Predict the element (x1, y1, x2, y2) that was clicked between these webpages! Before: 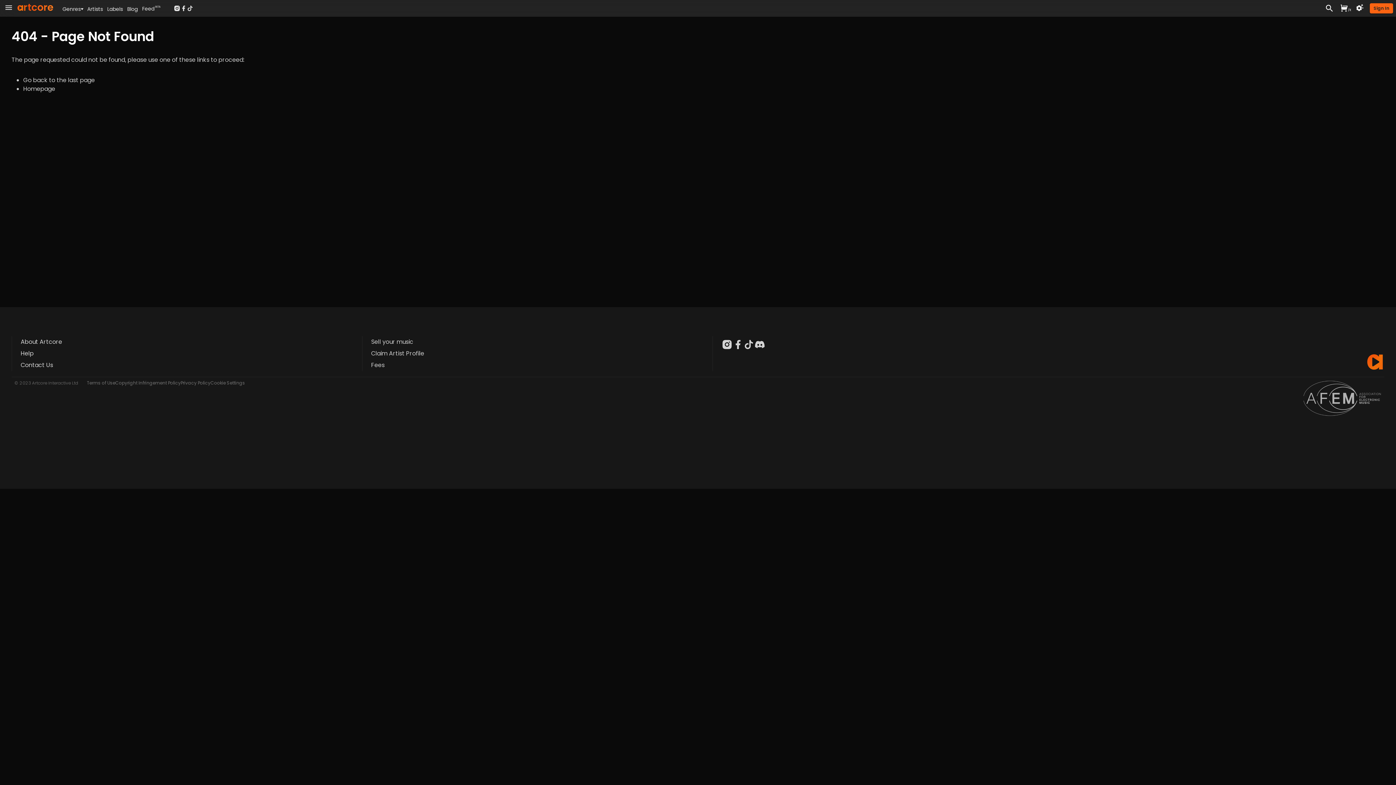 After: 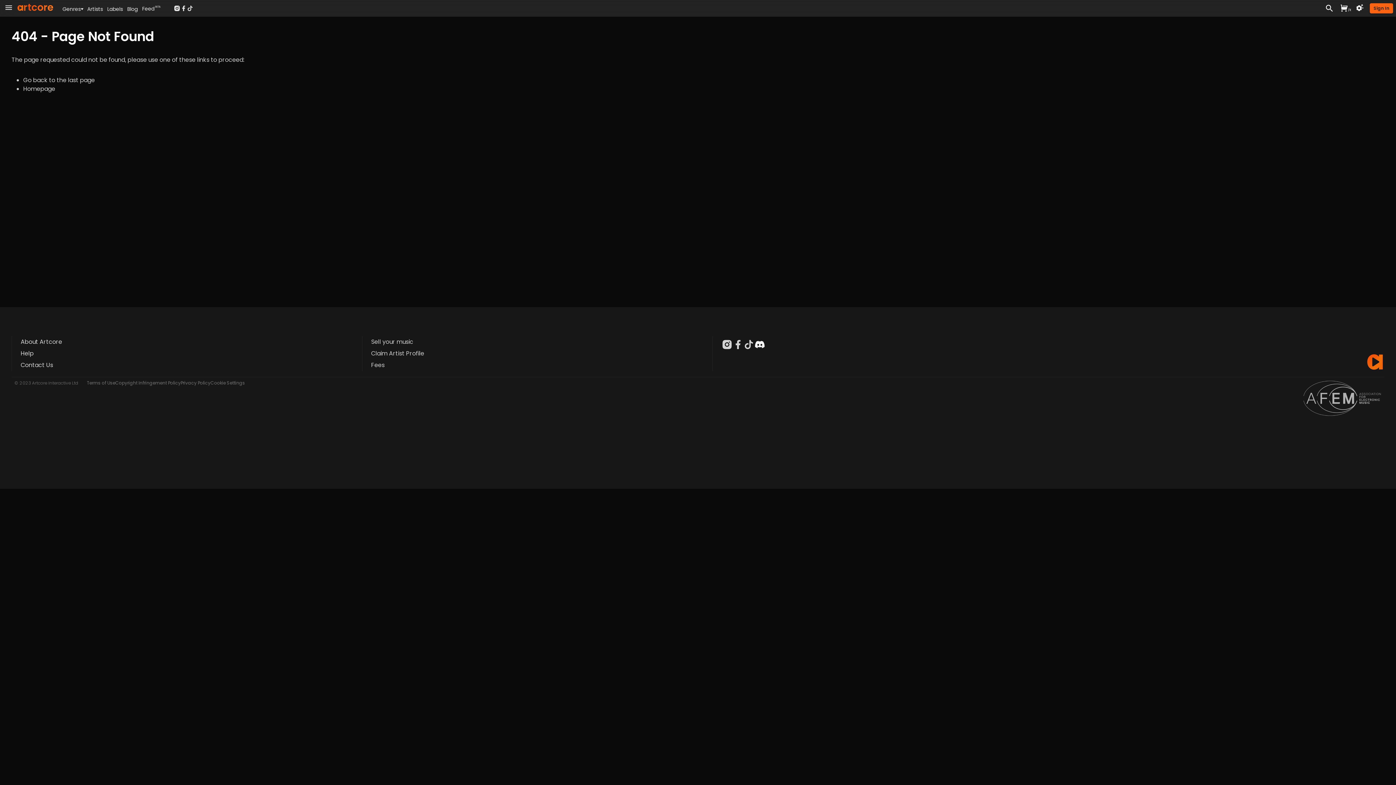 Action: bbox: (754, 339, 765, 350)